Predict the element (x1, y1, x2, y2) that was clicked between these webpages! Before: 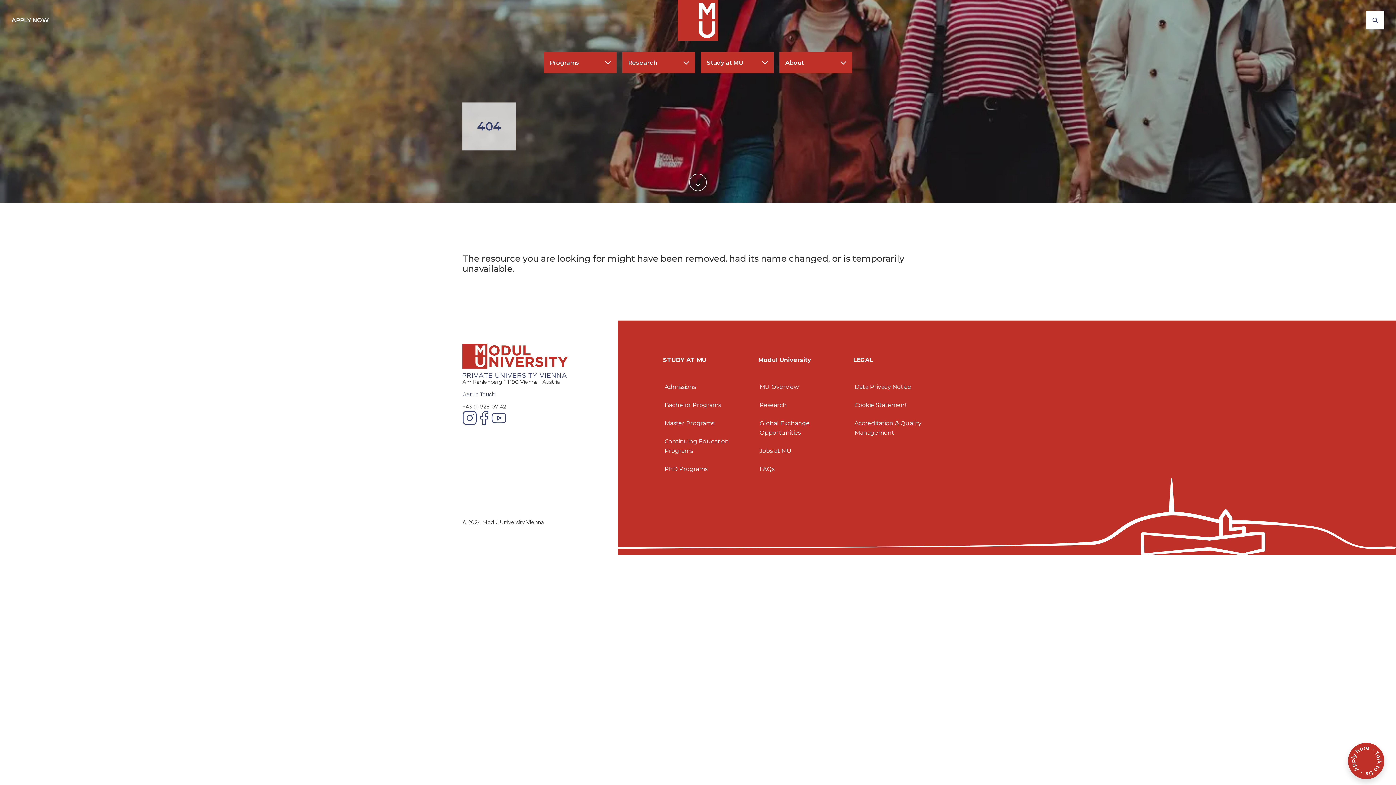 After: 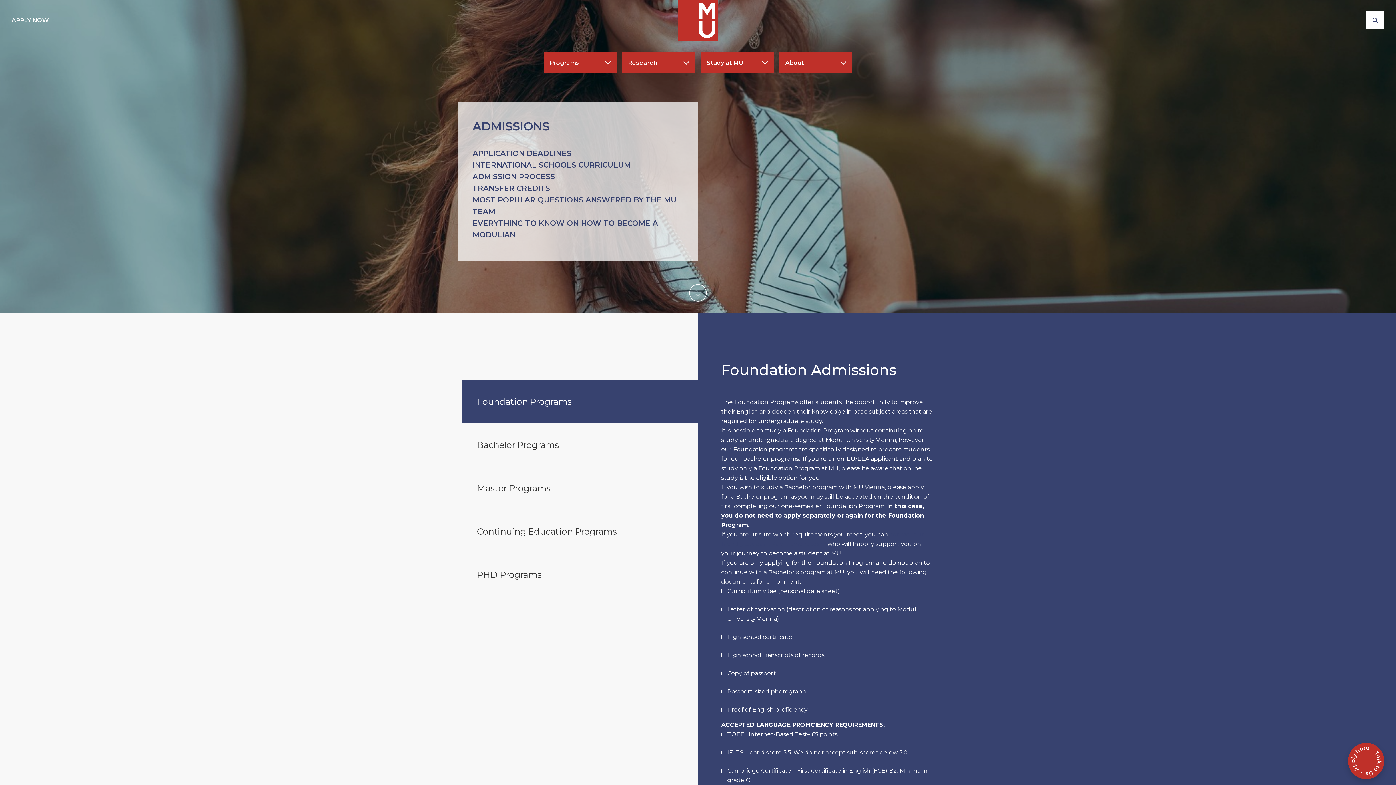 Action: bbox: (664, 383, 696, 390) label: Admissions